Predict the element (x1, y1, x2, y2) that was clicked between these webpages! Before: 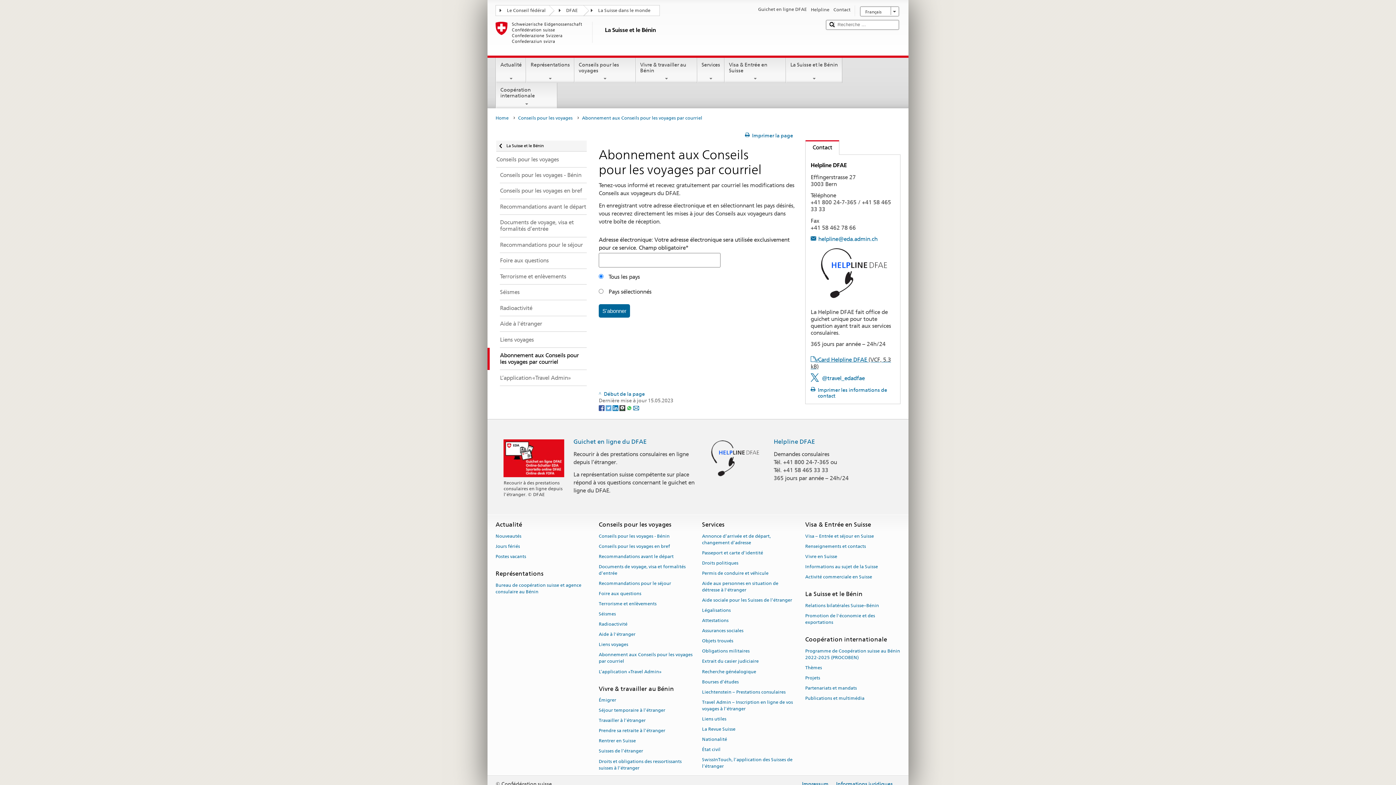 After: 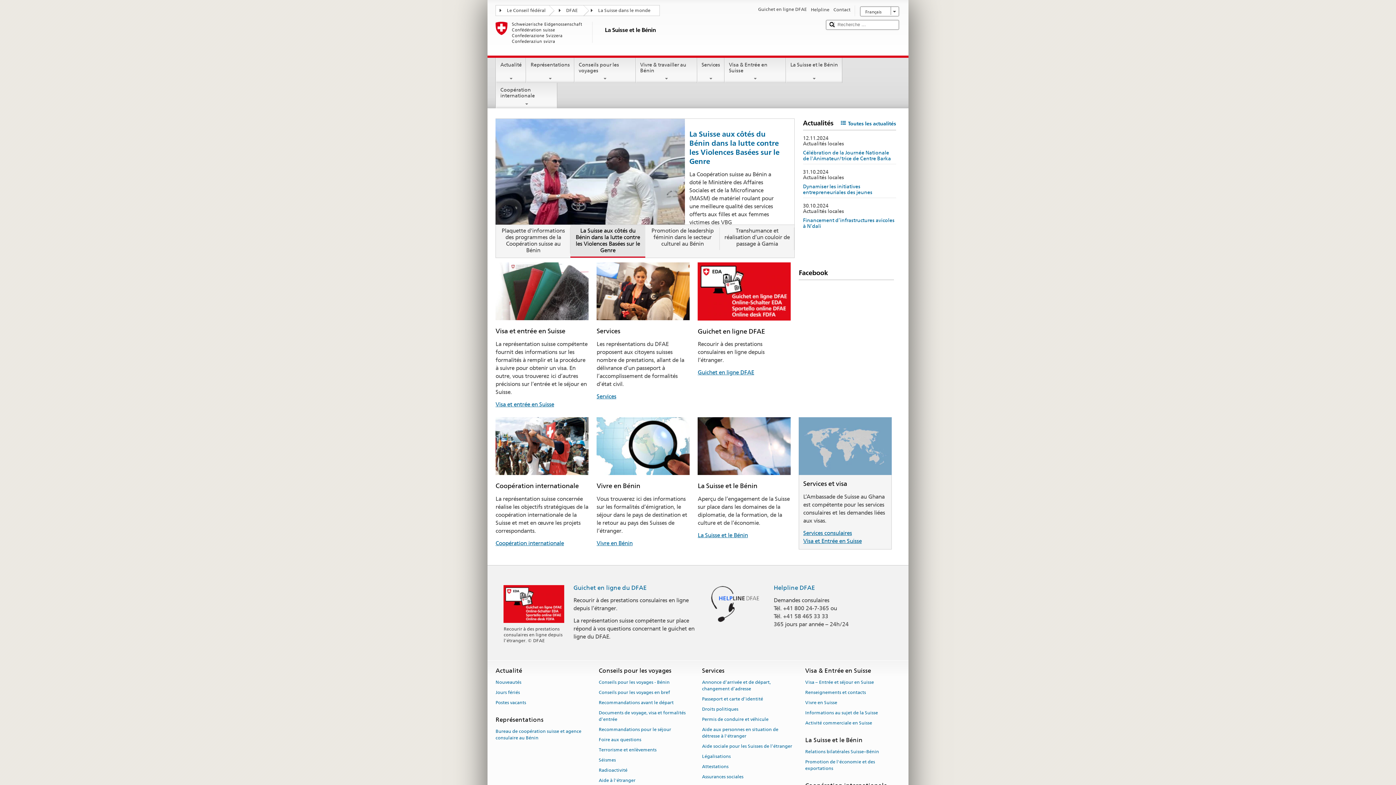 Action: label: Home bbox: (495, 113, 512, 122)